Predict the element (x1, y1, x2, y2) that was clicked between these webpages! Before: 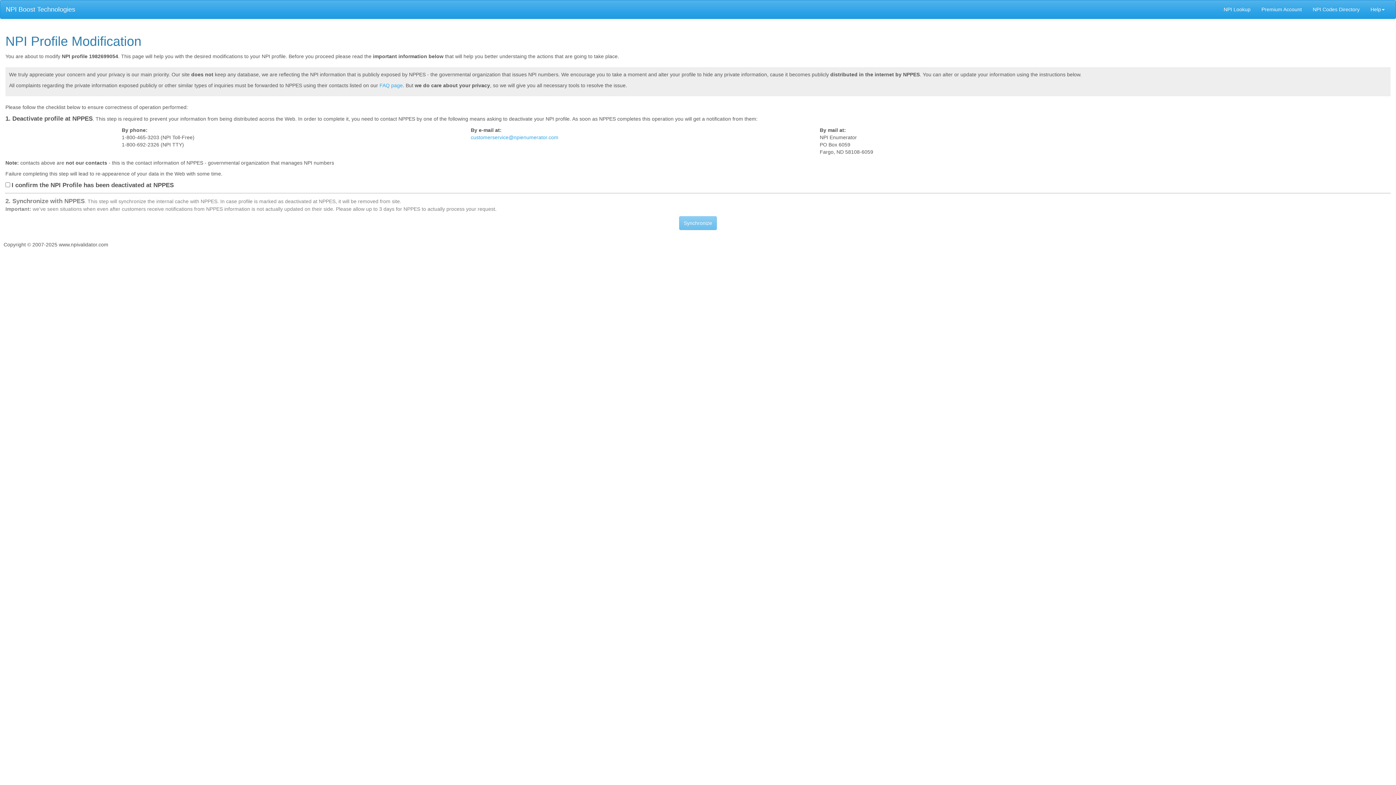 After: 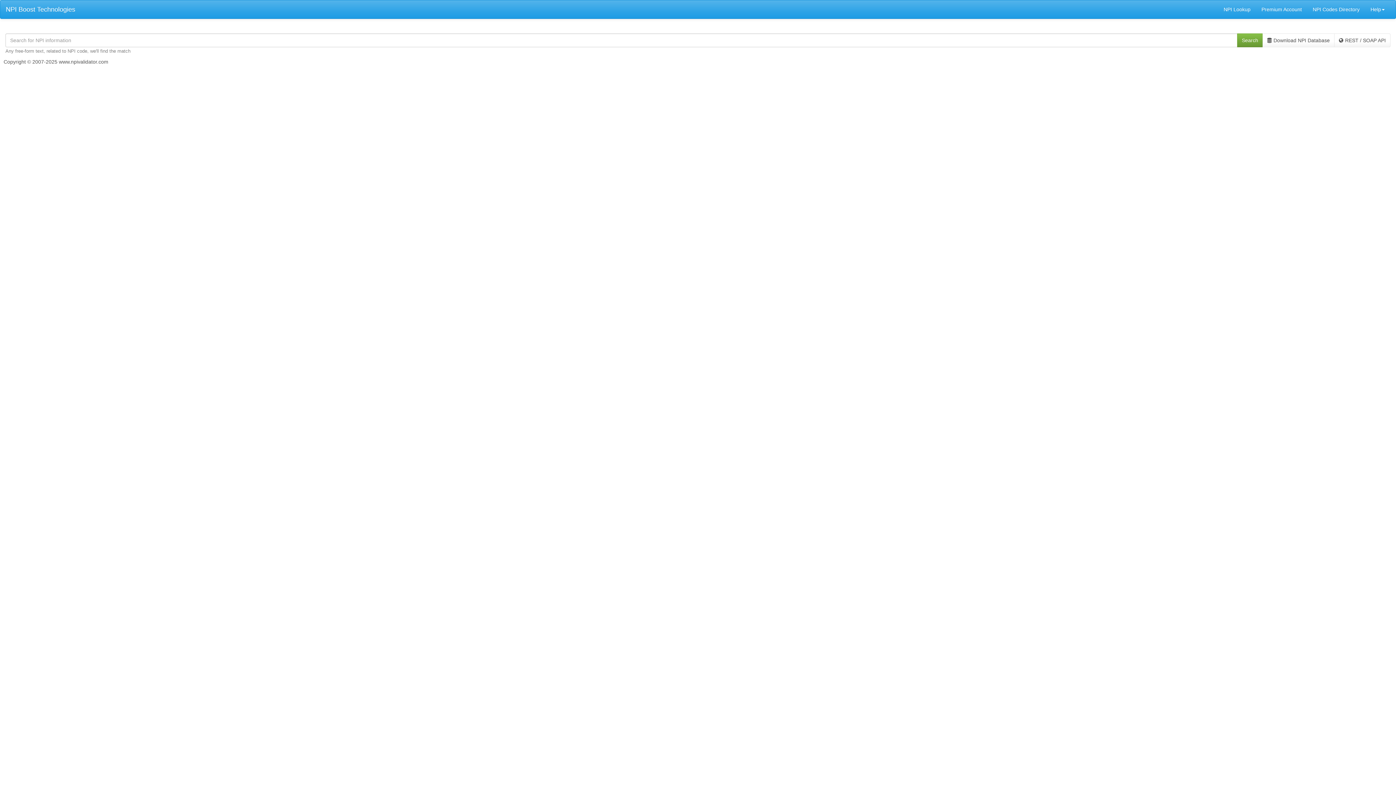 Action: label: NPI Lookup bbox: (1218, 0, 1256, 18)